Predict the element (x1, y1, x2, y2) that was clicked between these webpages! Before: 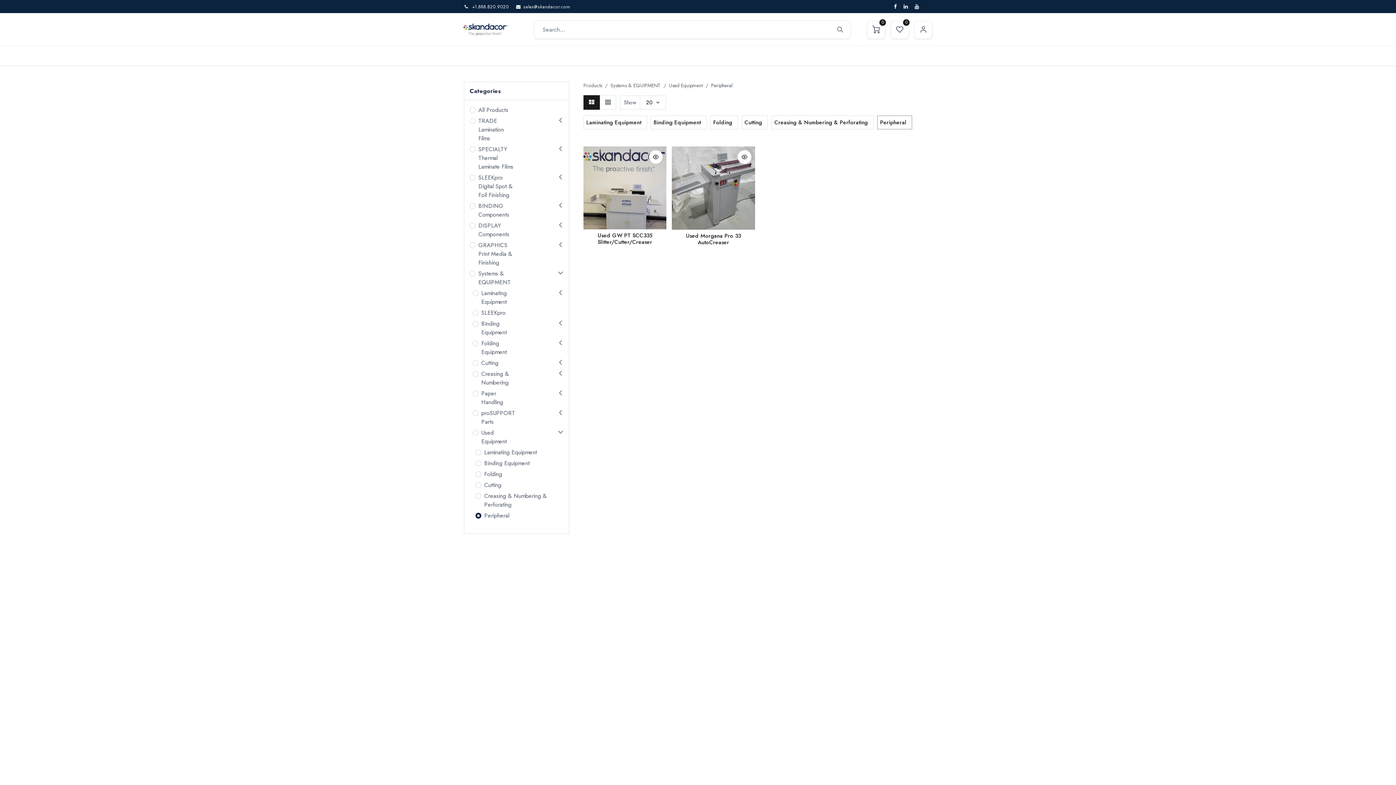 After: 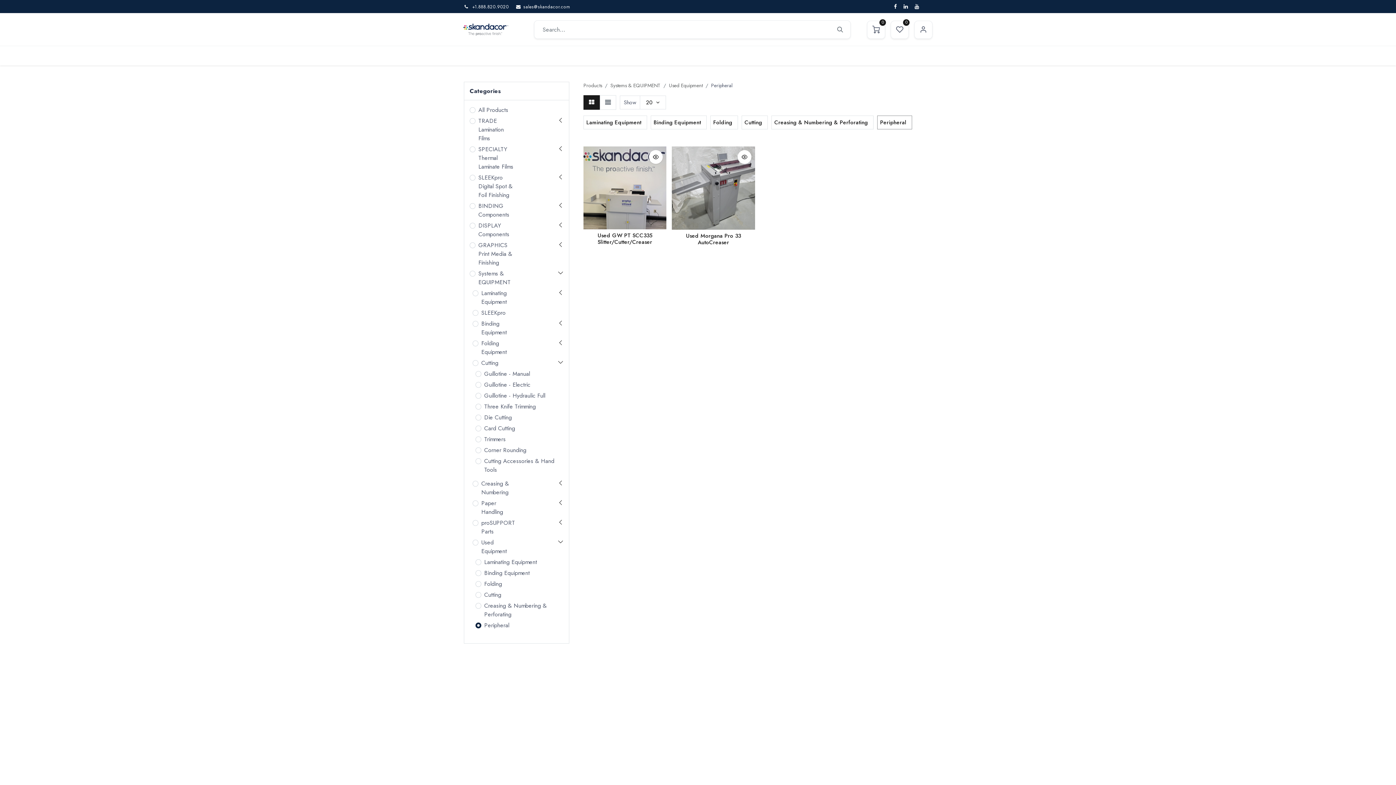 Action: bbox: (522, 358, 563, 366)